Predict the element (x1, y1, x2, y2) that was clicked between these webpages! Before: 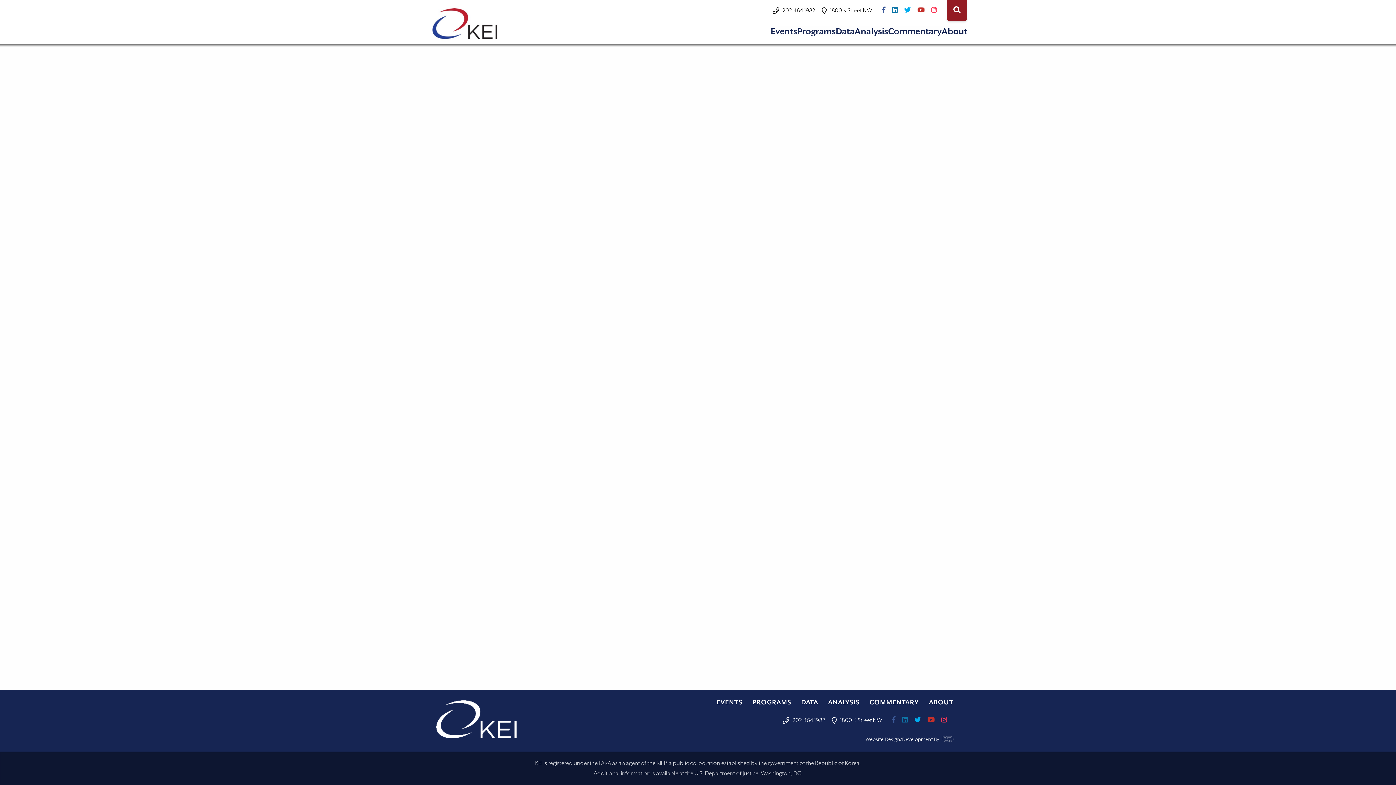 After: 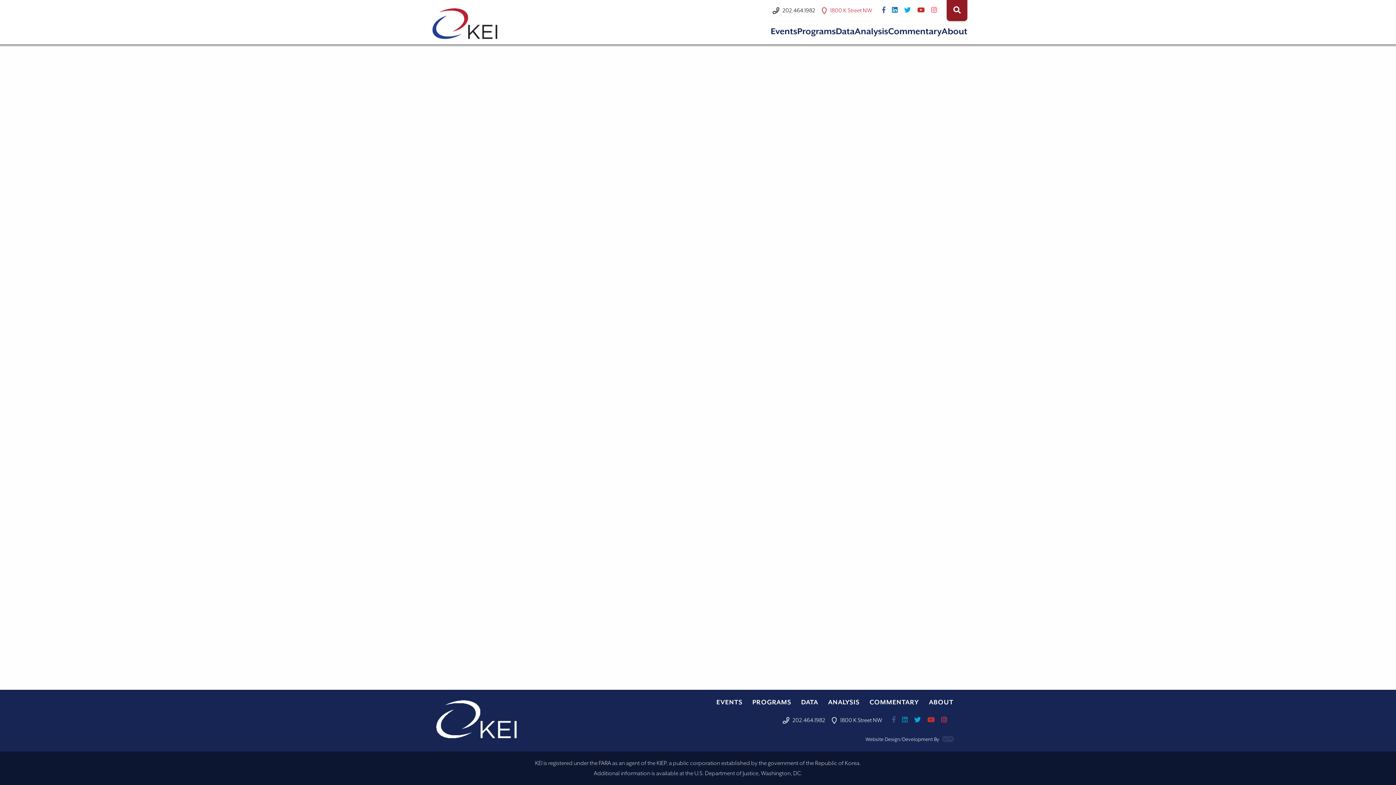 Action: bbox: (818, 0, 875, 21) label: 1800 K Street NW